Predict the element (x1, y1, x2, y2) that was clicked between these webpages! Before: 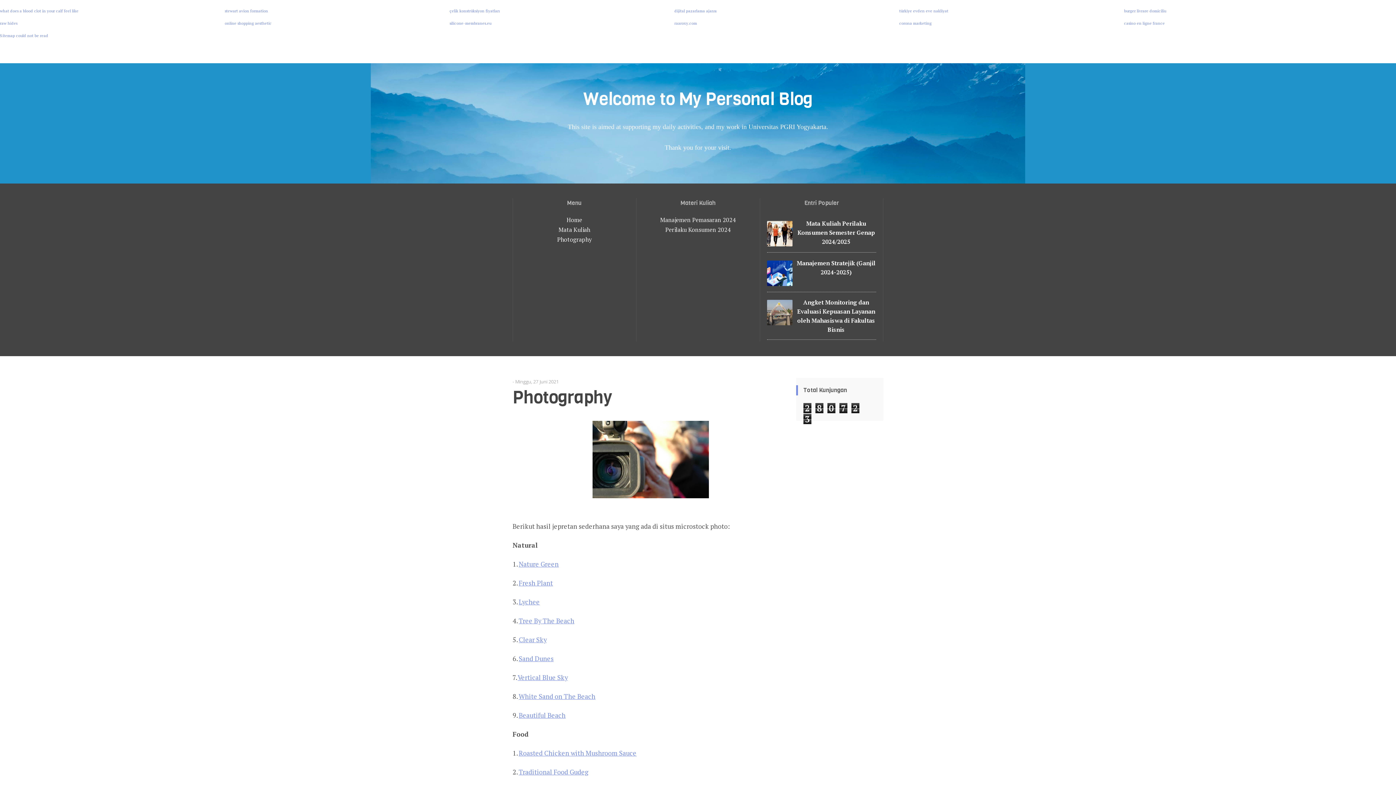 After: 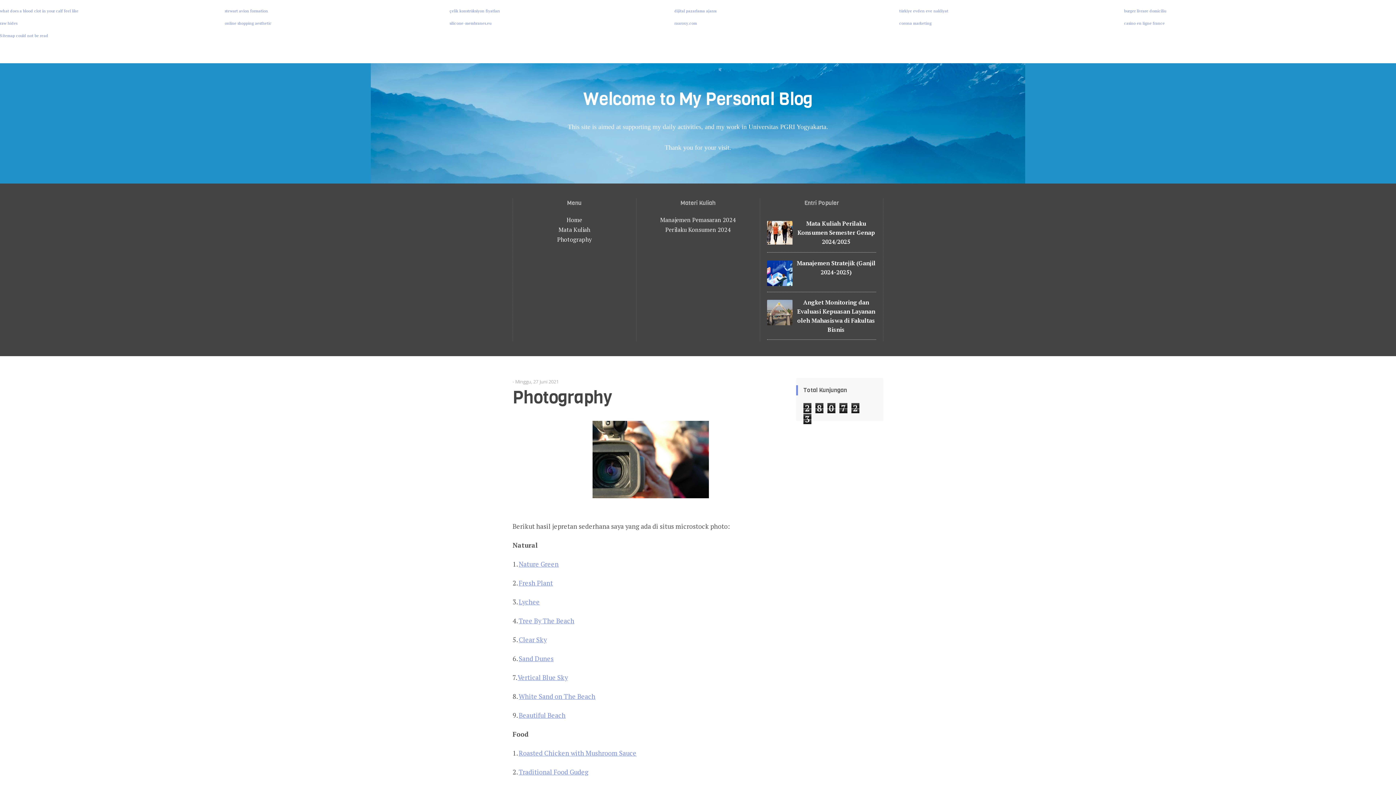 Action: bbox: (767, 240, 795, 248)